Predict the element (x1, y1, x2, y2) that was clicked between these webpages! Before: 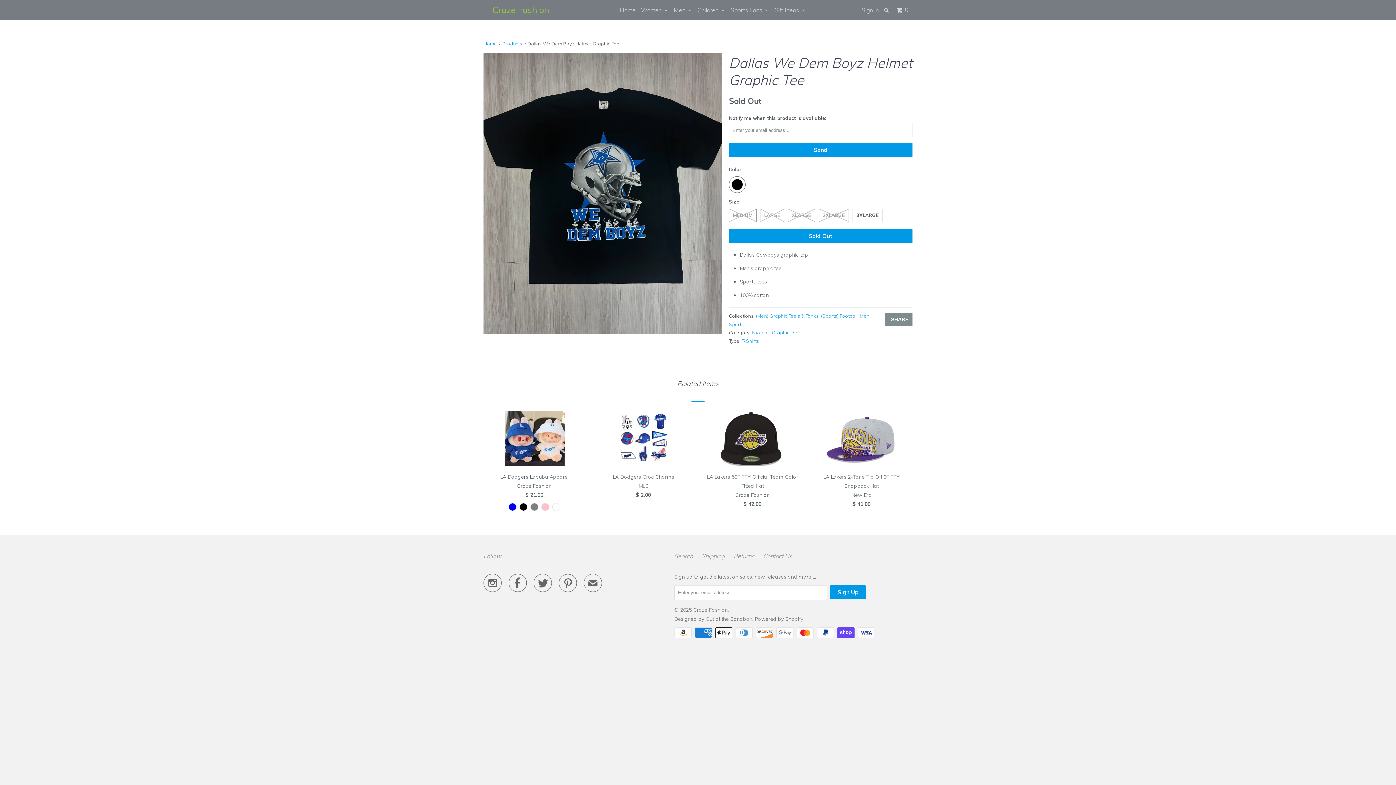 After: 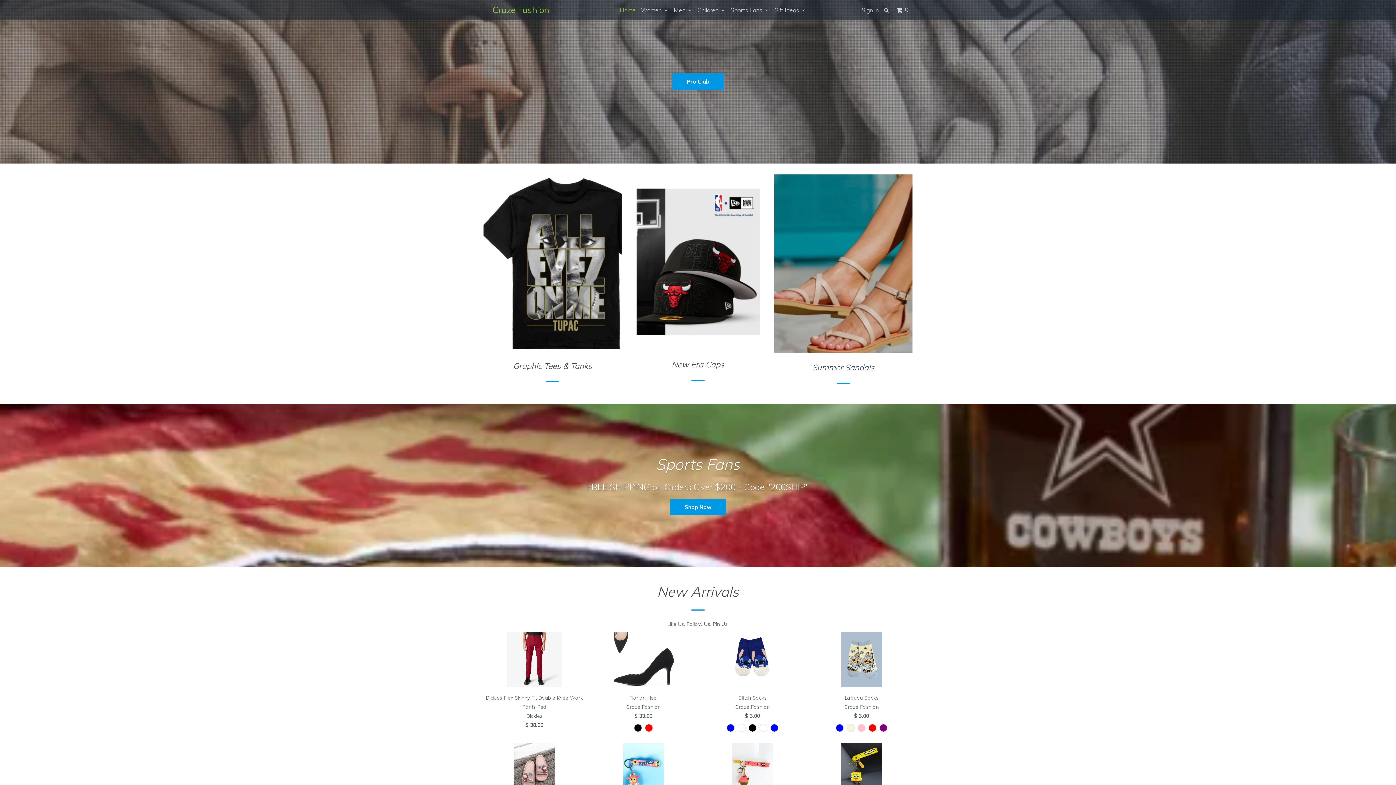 Action: label: Home bbox: (618, 3, 637, 16)